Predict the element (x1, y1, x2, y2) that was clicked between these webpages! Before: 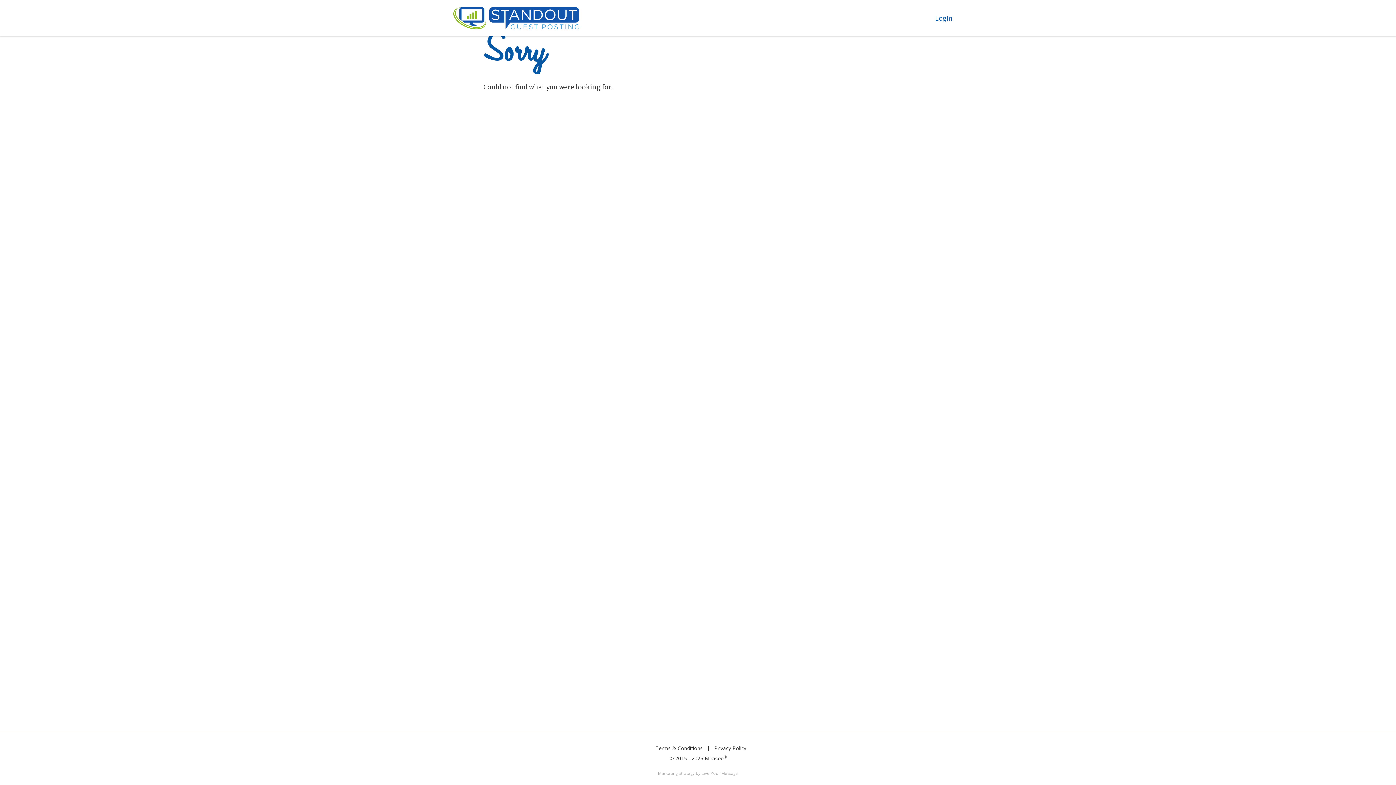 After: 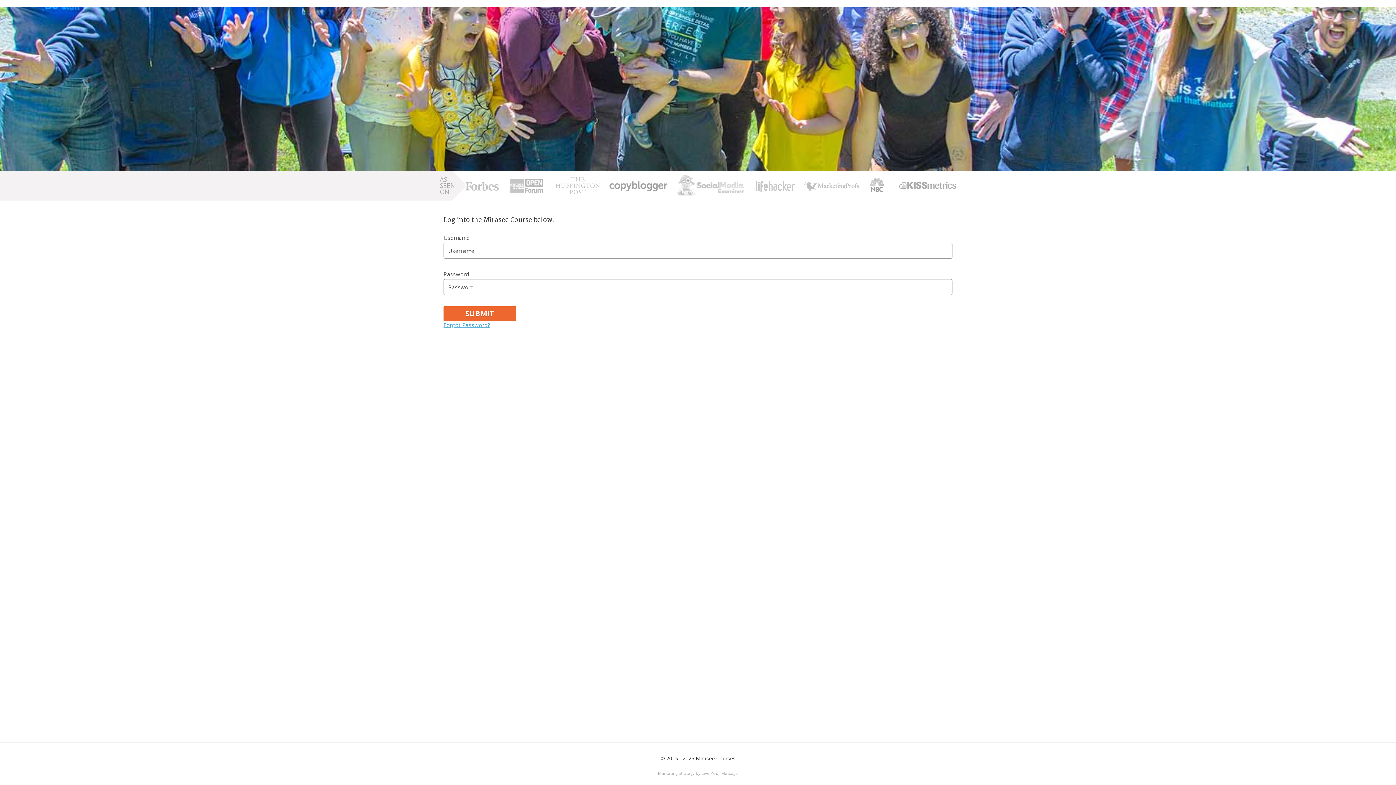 Action: bbox: (928, 7, 960, 29) label: Login